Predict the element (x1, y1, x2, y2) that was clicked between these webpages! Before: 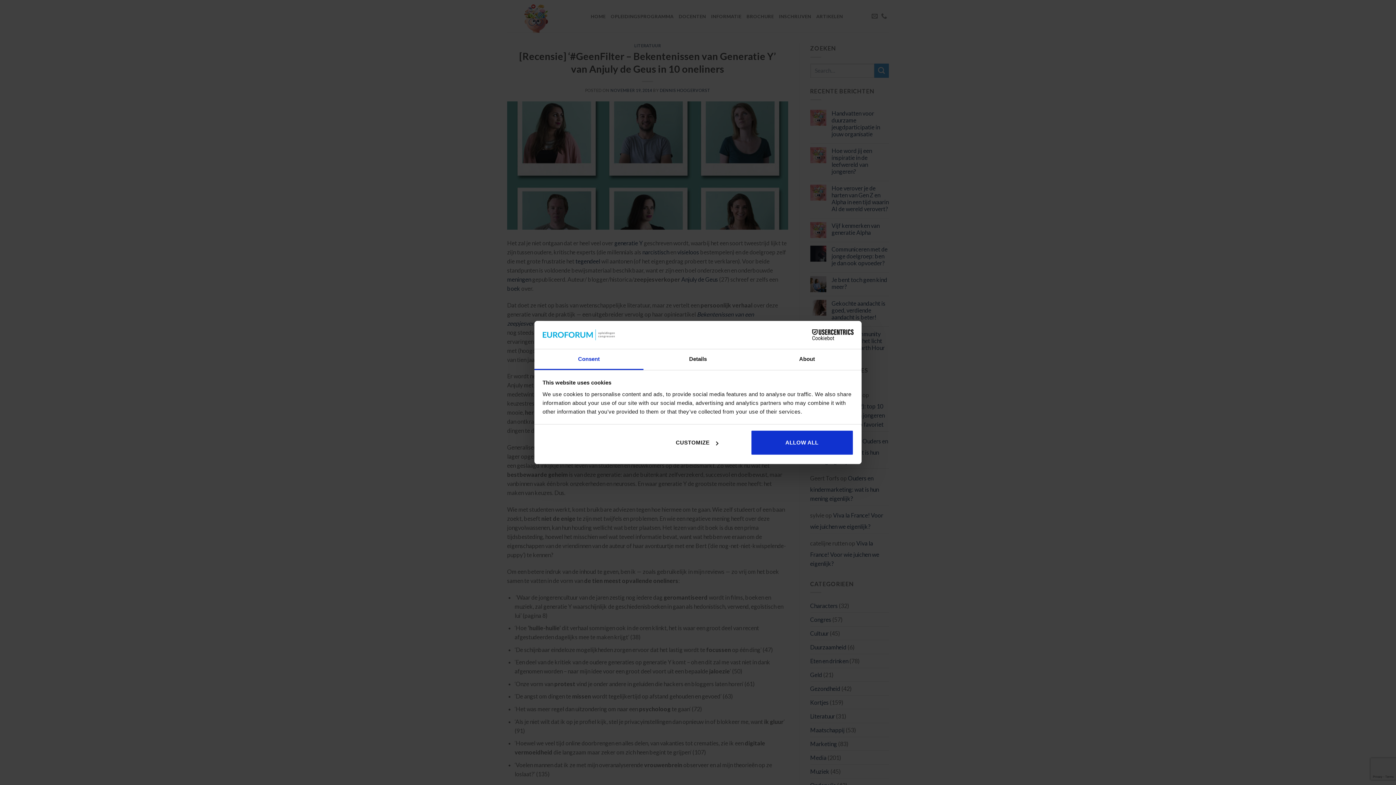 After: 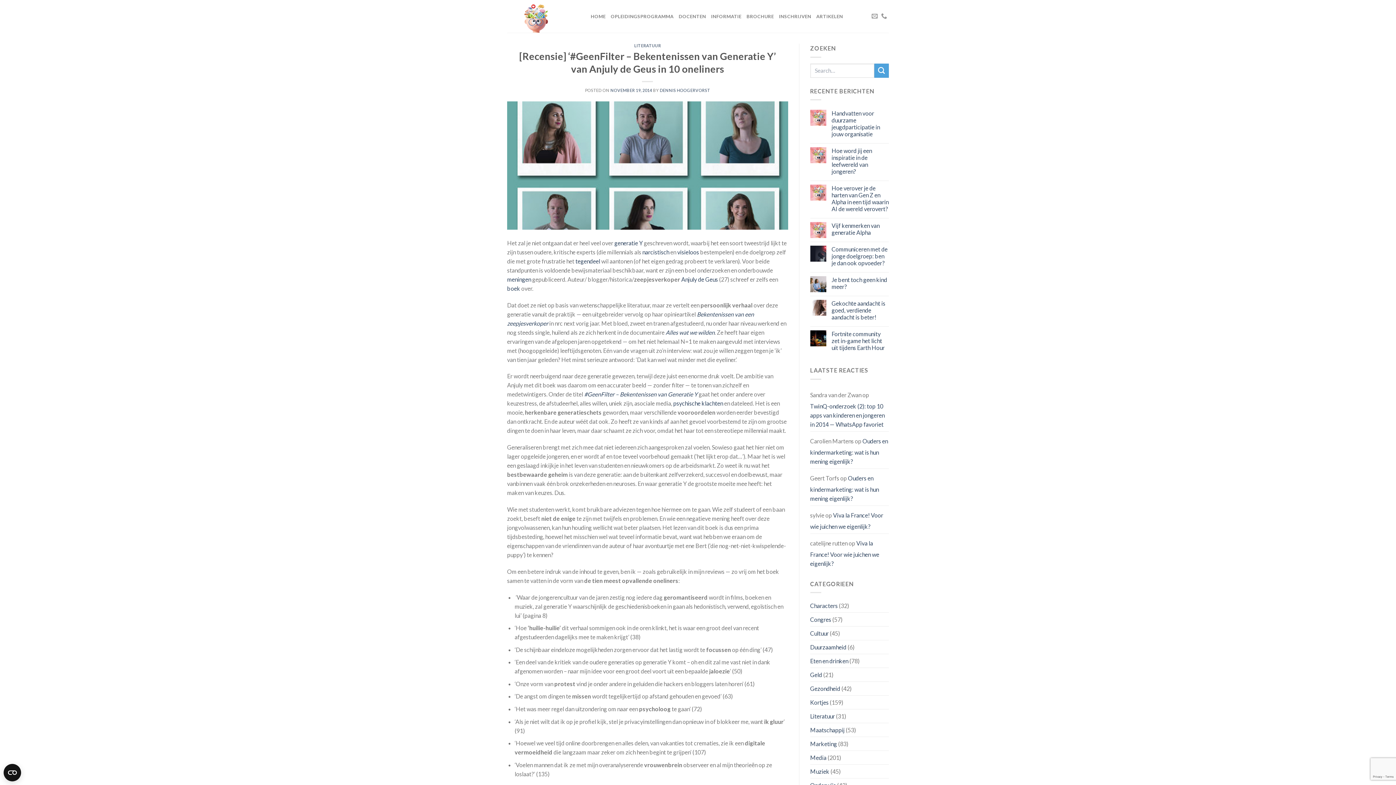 Action: bbox: (751, 430, 853, 455) label: ALLOW ALL